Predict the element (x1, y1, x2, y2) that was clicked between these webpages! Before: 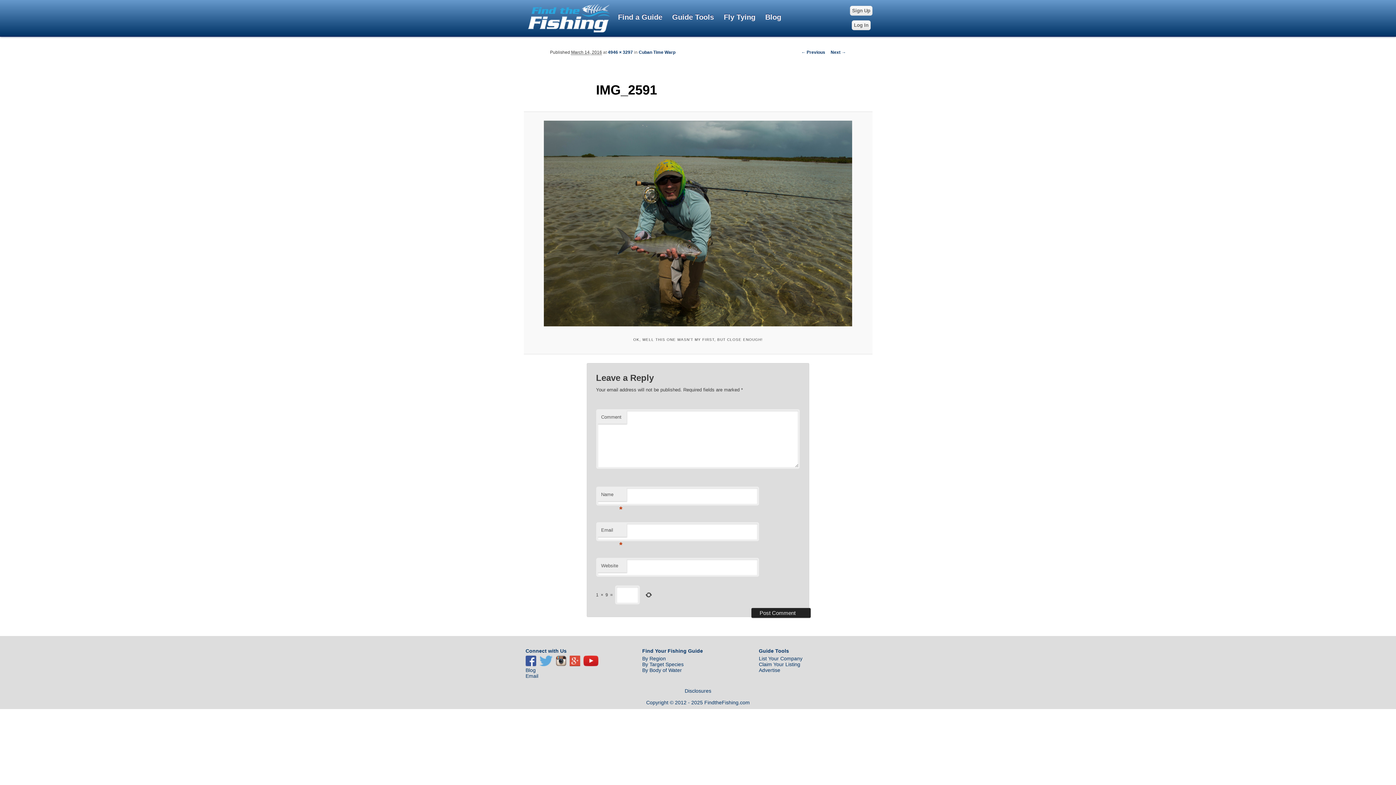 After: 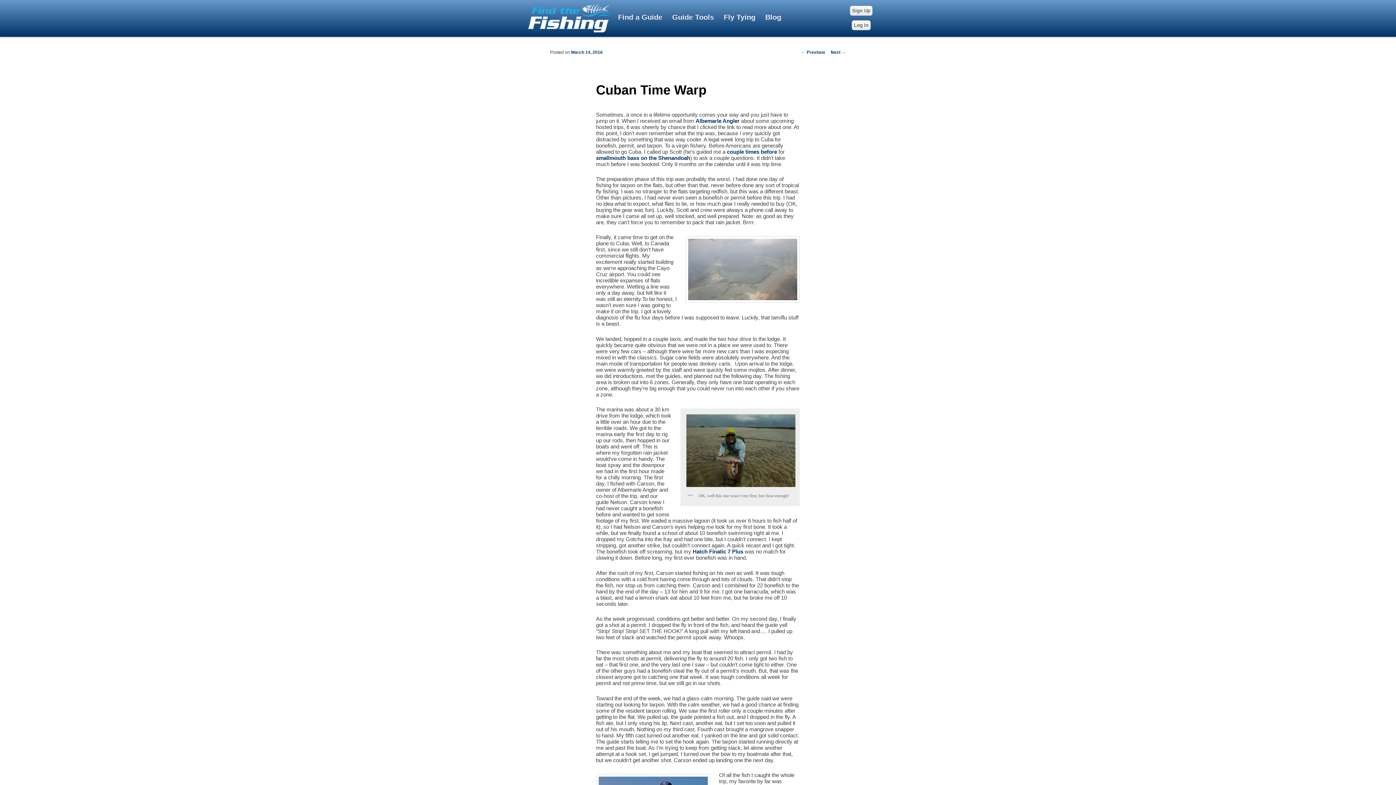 Action: bbox: (638, 49, 675, 55) label: Cuban Time Warp